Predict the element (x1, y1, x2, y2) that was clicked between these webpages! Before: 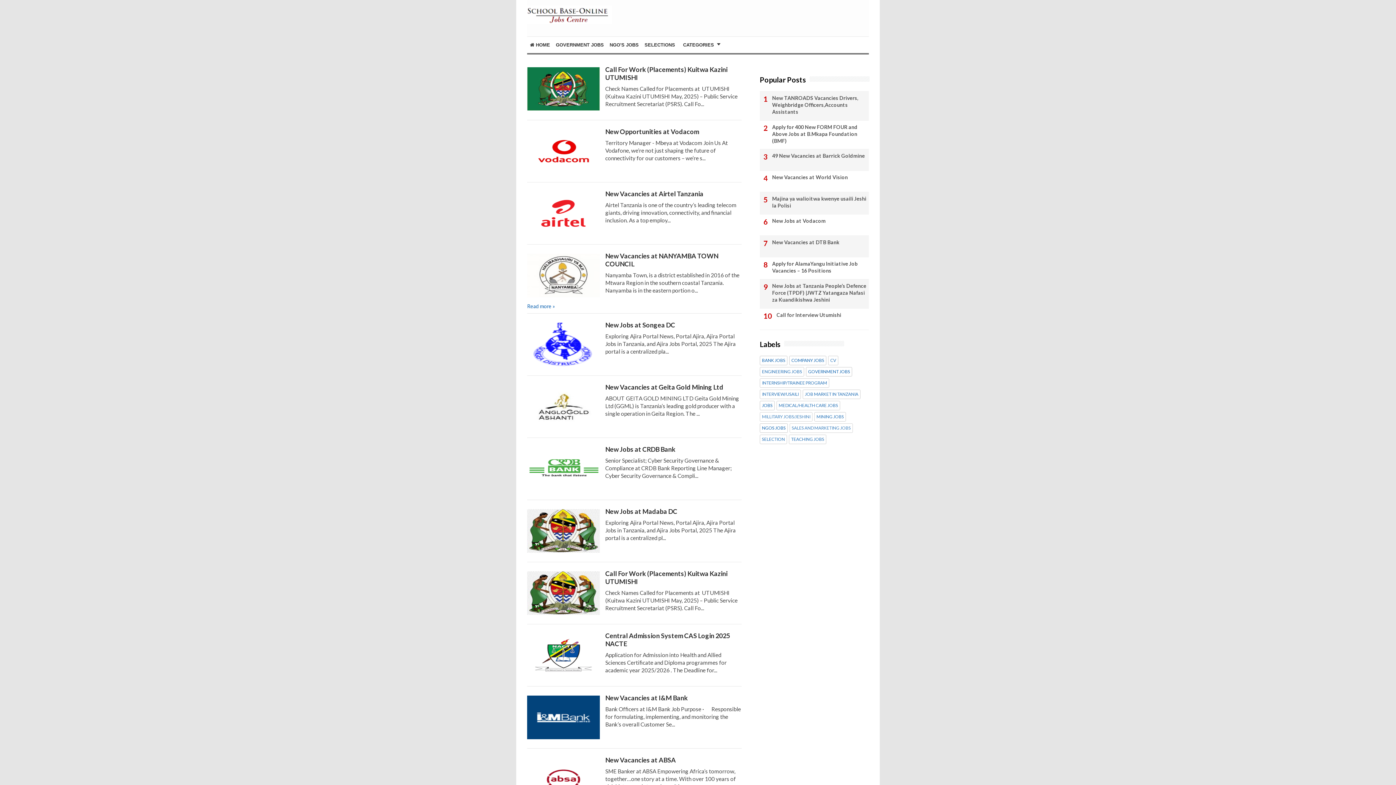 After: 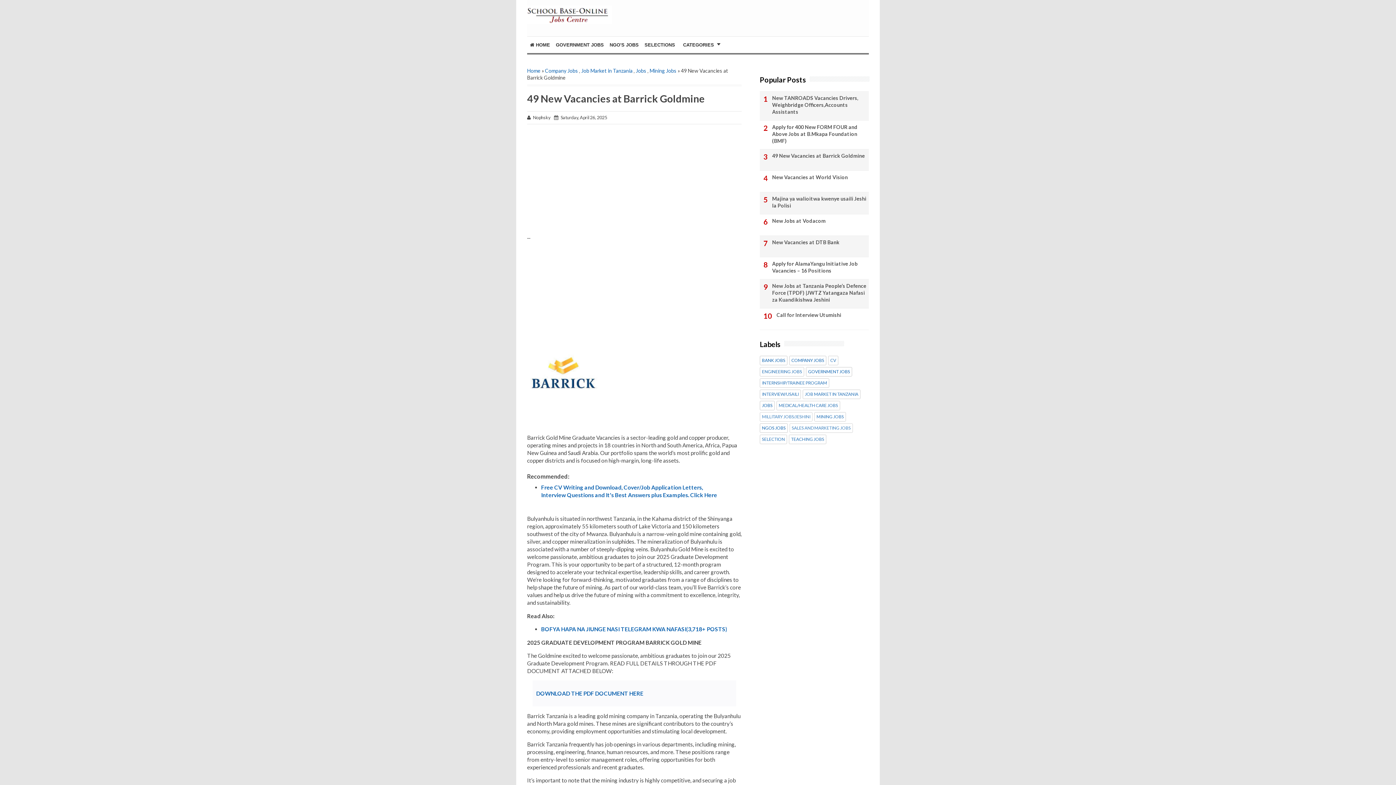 Action: bbox: (760, 152, 869, 159) label: 49 New Vacancies at Barrick Goldmine